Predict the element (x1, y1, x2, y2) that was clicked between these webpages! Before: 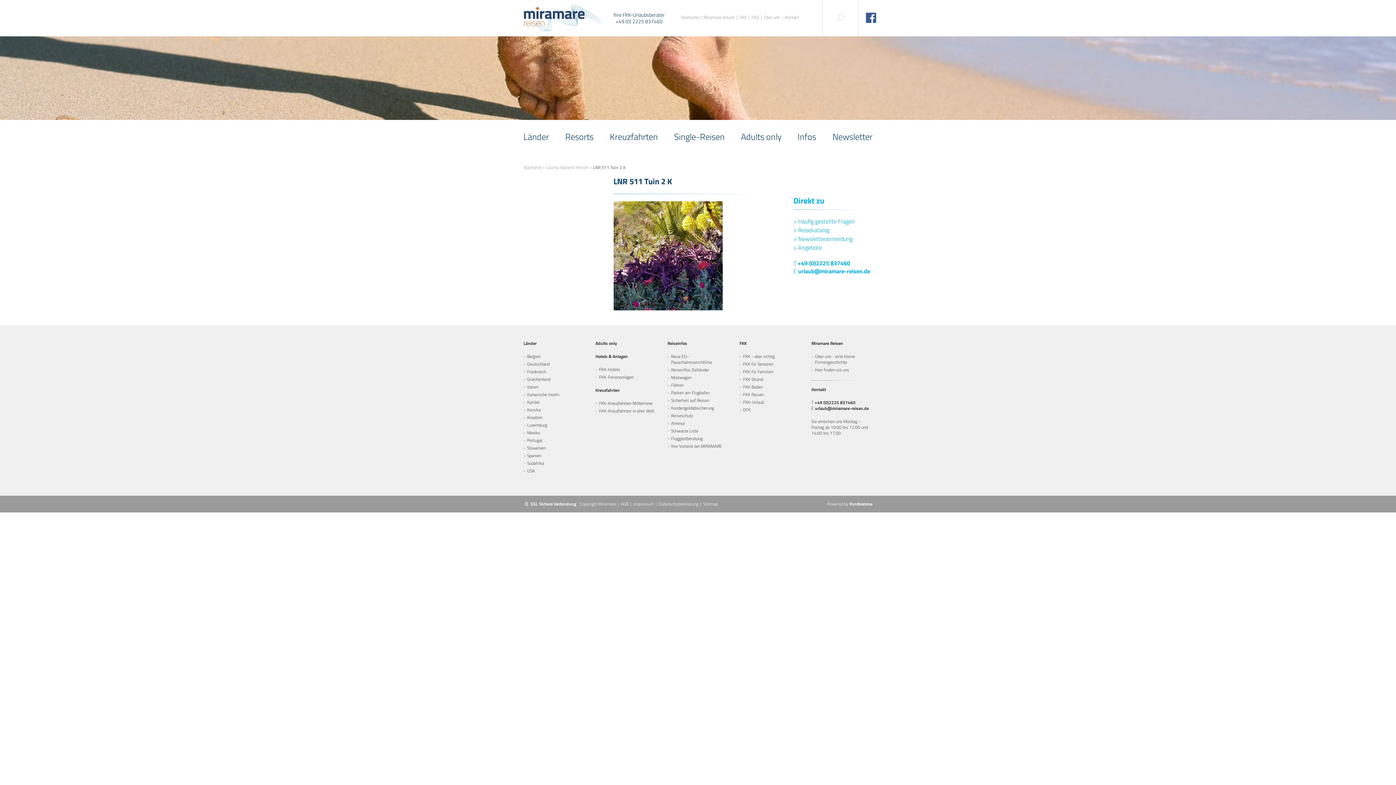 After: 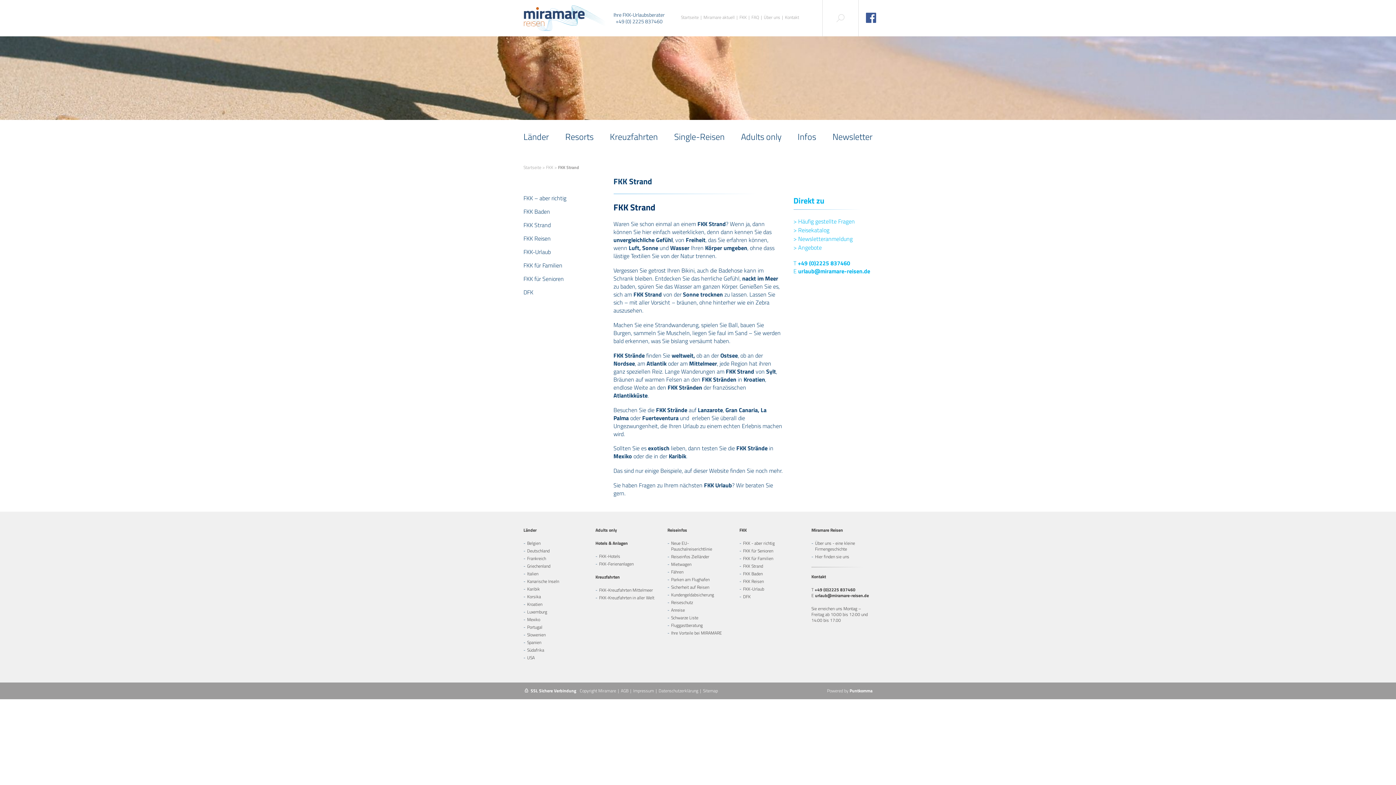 Action: label: FKK Strand bbox: (743, 376, 763, 382)